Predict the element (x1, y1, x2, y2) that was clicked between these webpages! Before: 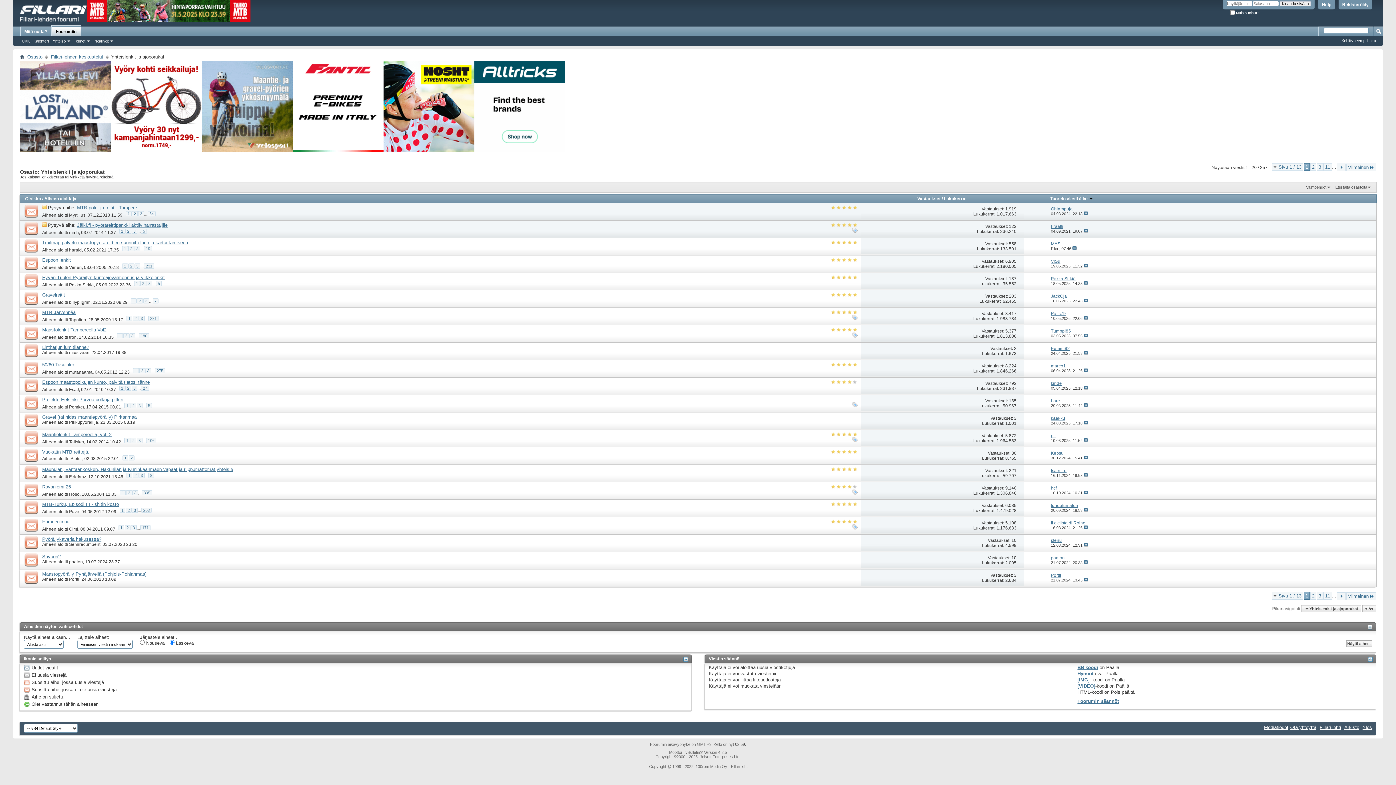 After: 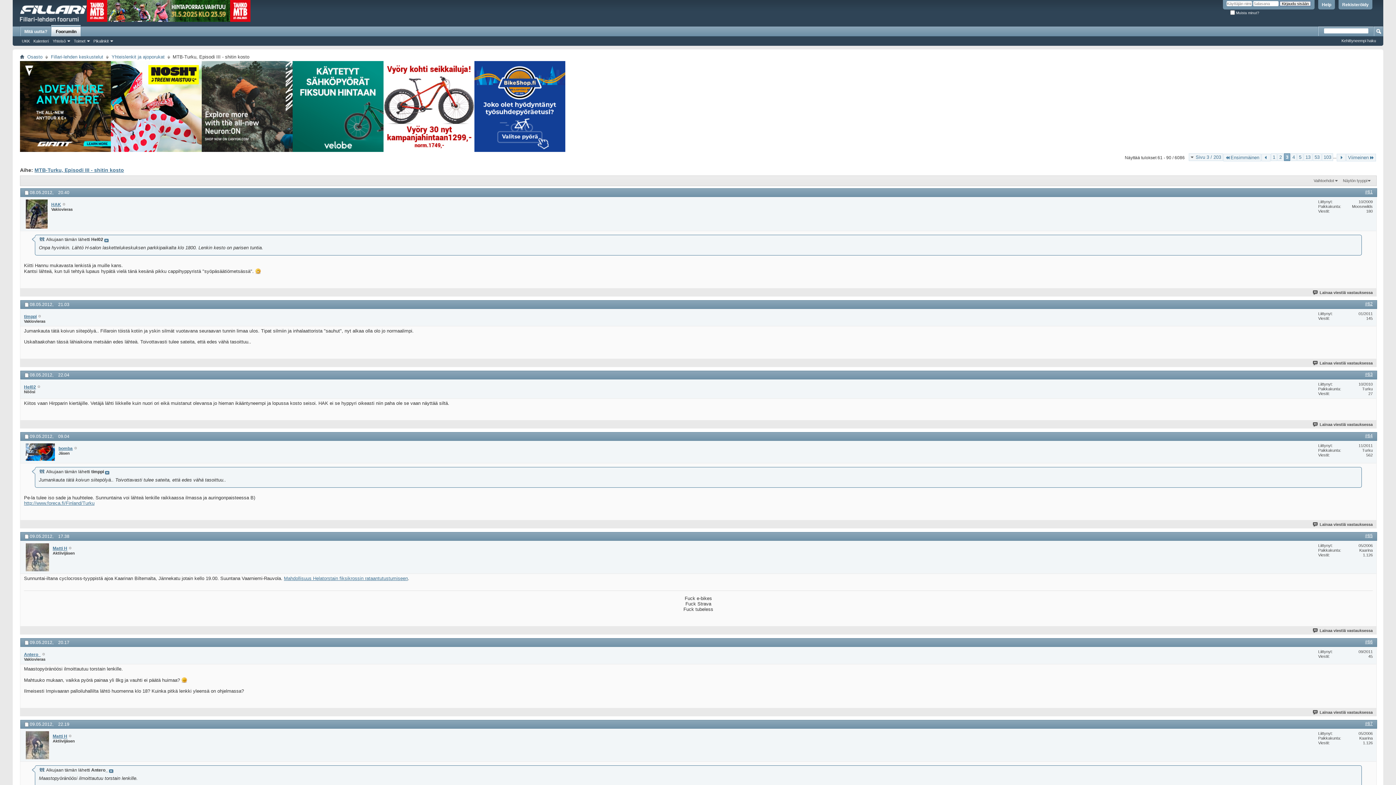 Action: label: 3 bbox: (132, 507, 137, 513)